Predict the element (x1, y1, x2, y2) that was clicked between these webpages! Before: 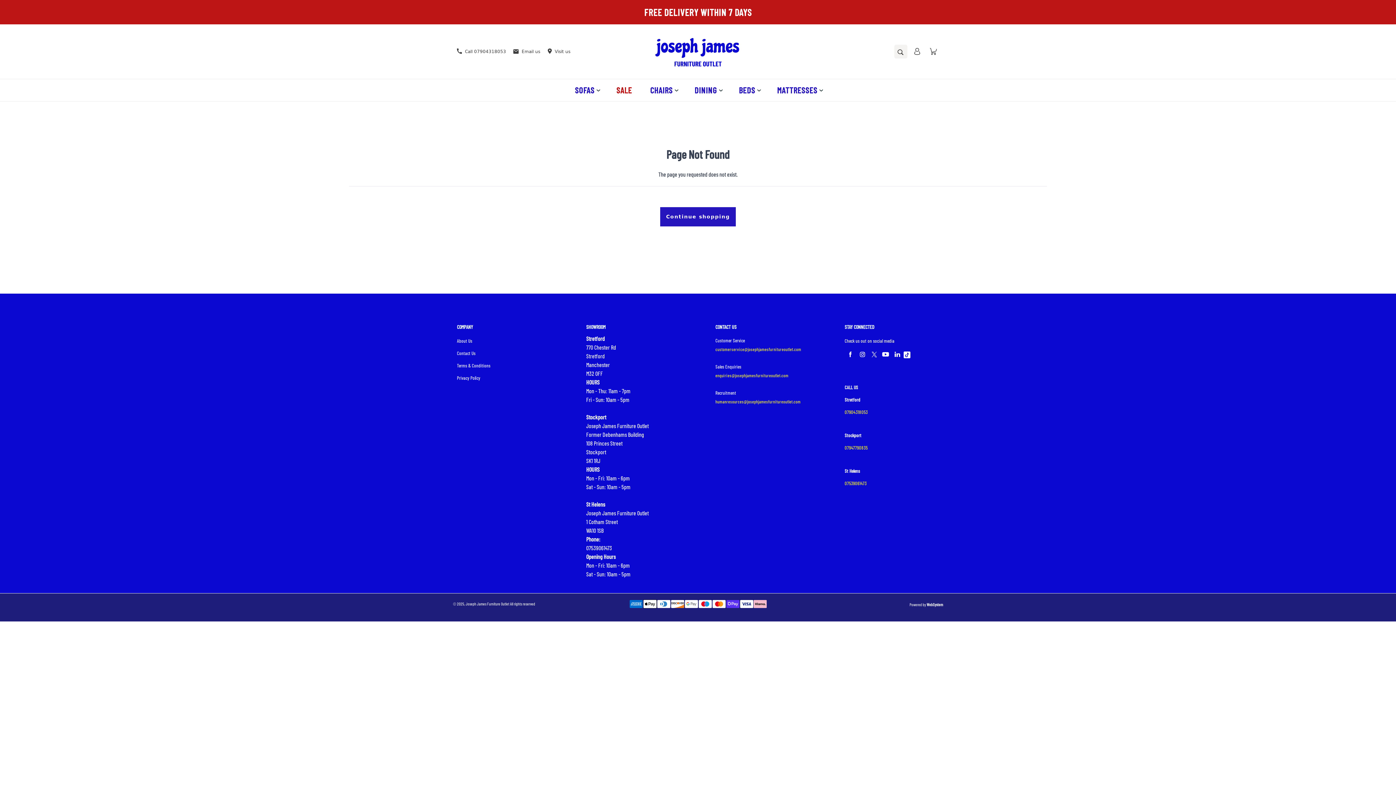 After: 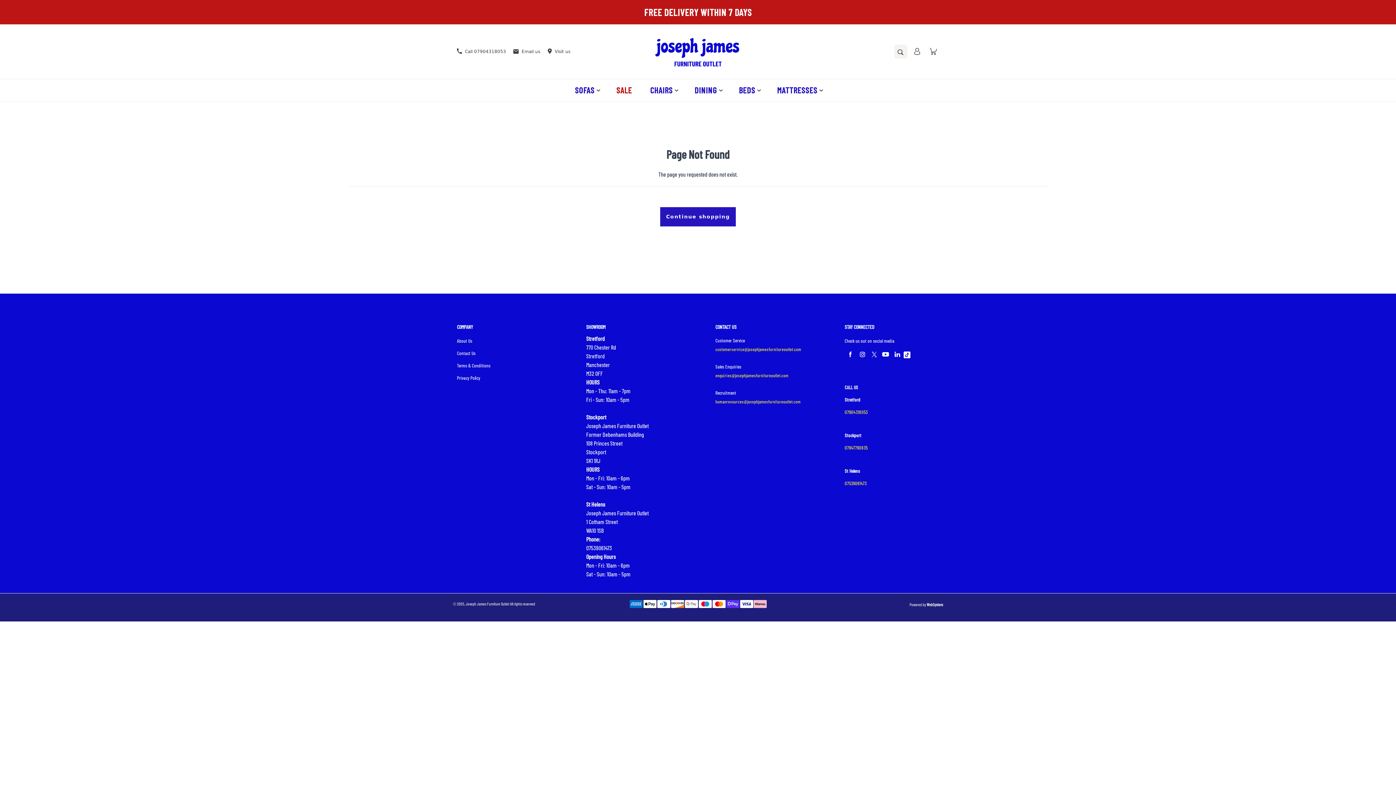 Action: bbox: (715, 373, 788, 378) label: enquiries@josephjamesfurnitureoutlet.com